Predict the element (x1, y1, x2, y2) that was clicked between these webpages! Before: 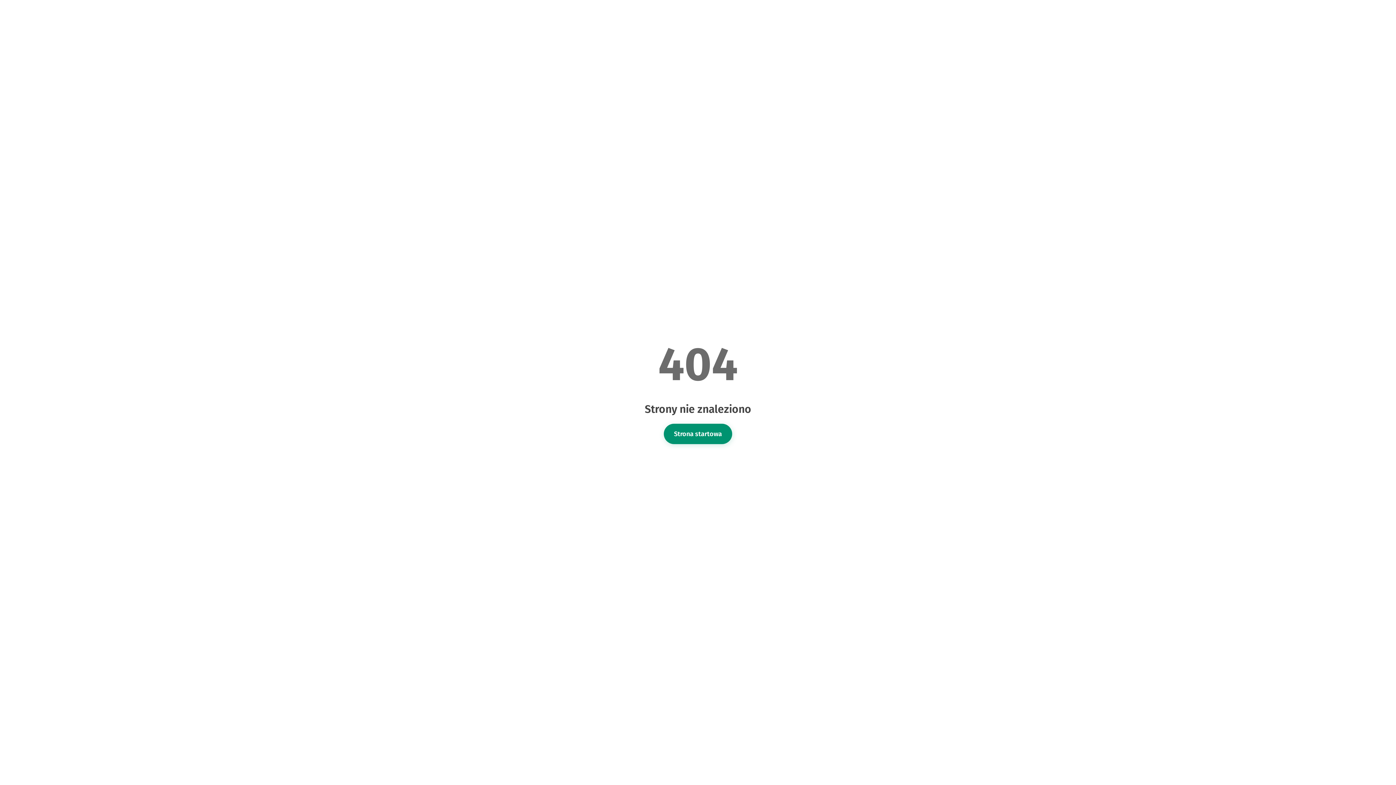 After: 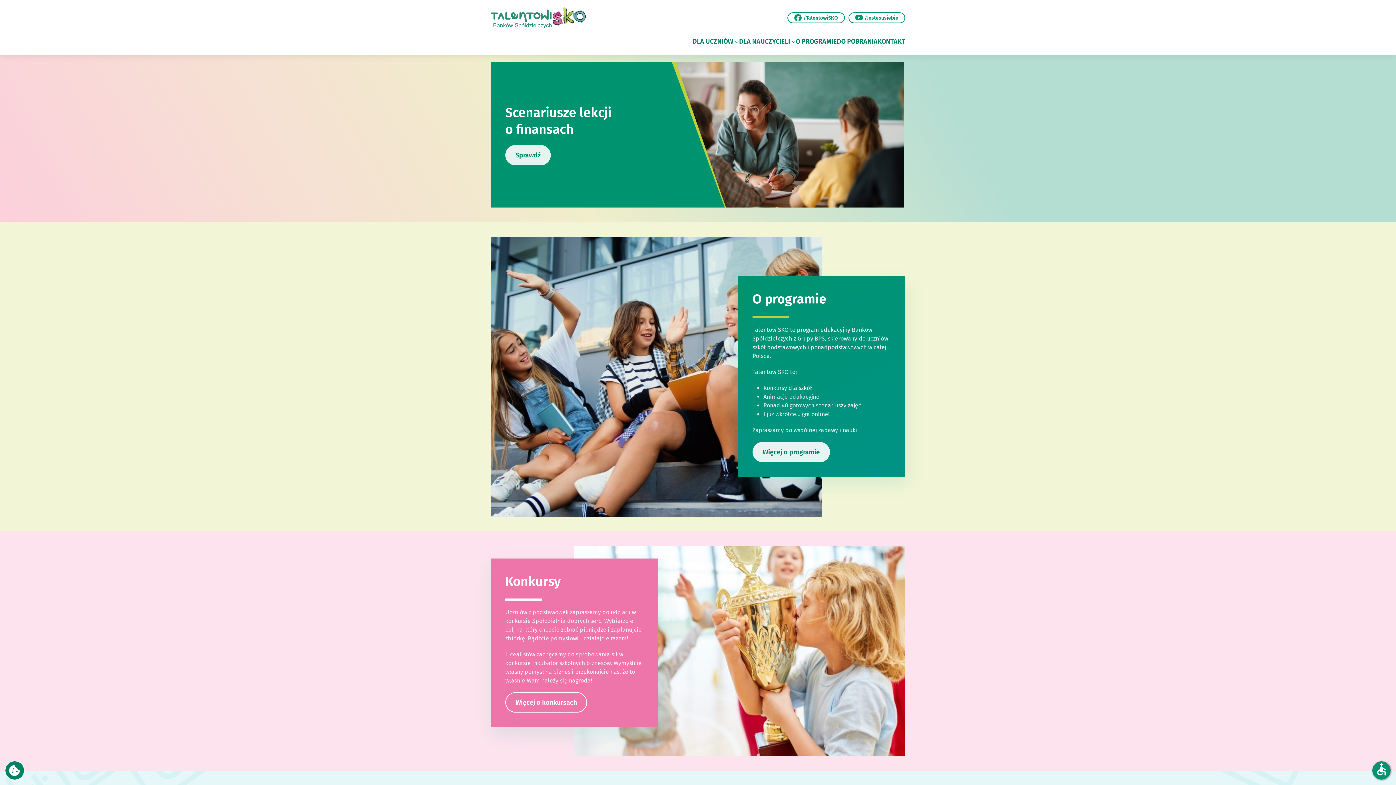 Action: bbox: (664, 423, 732, 444) label: Strona startowa